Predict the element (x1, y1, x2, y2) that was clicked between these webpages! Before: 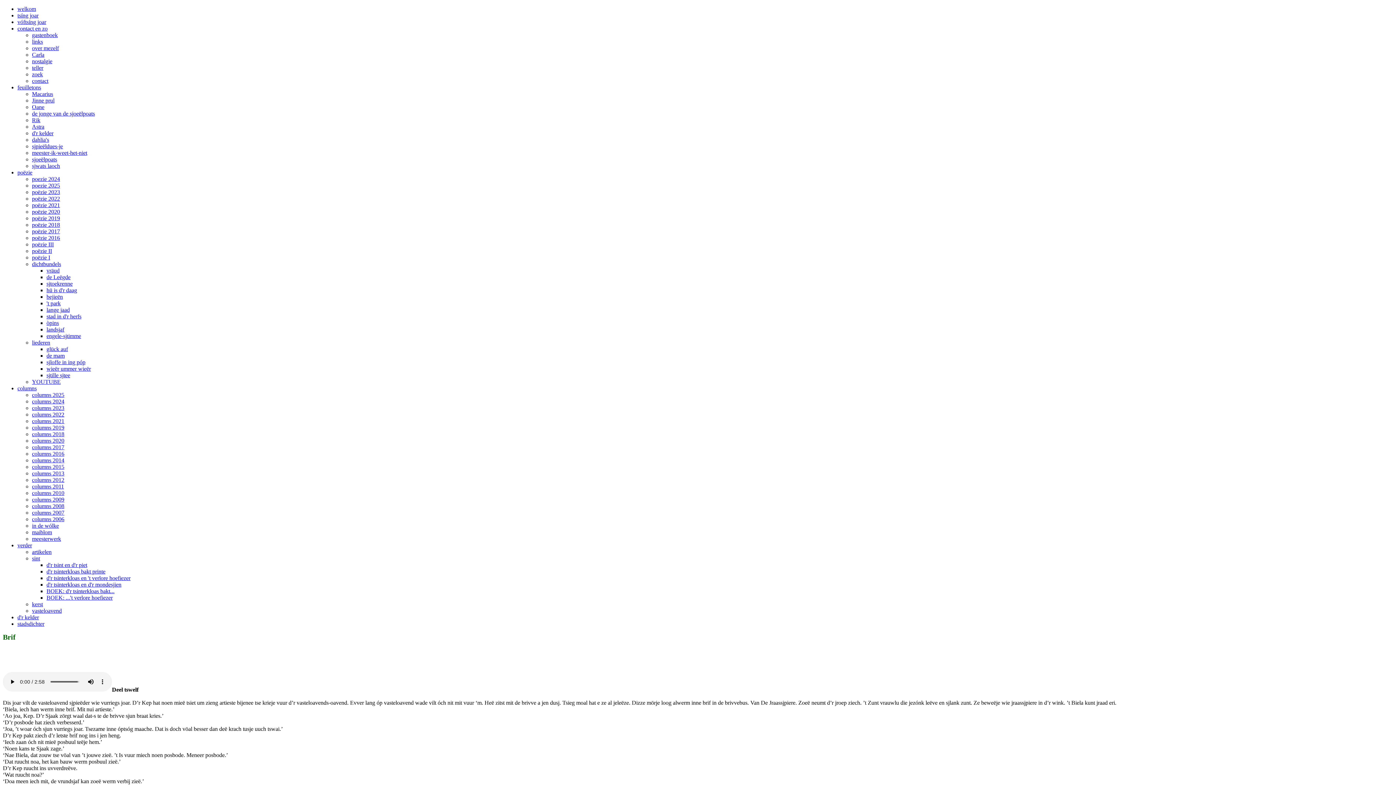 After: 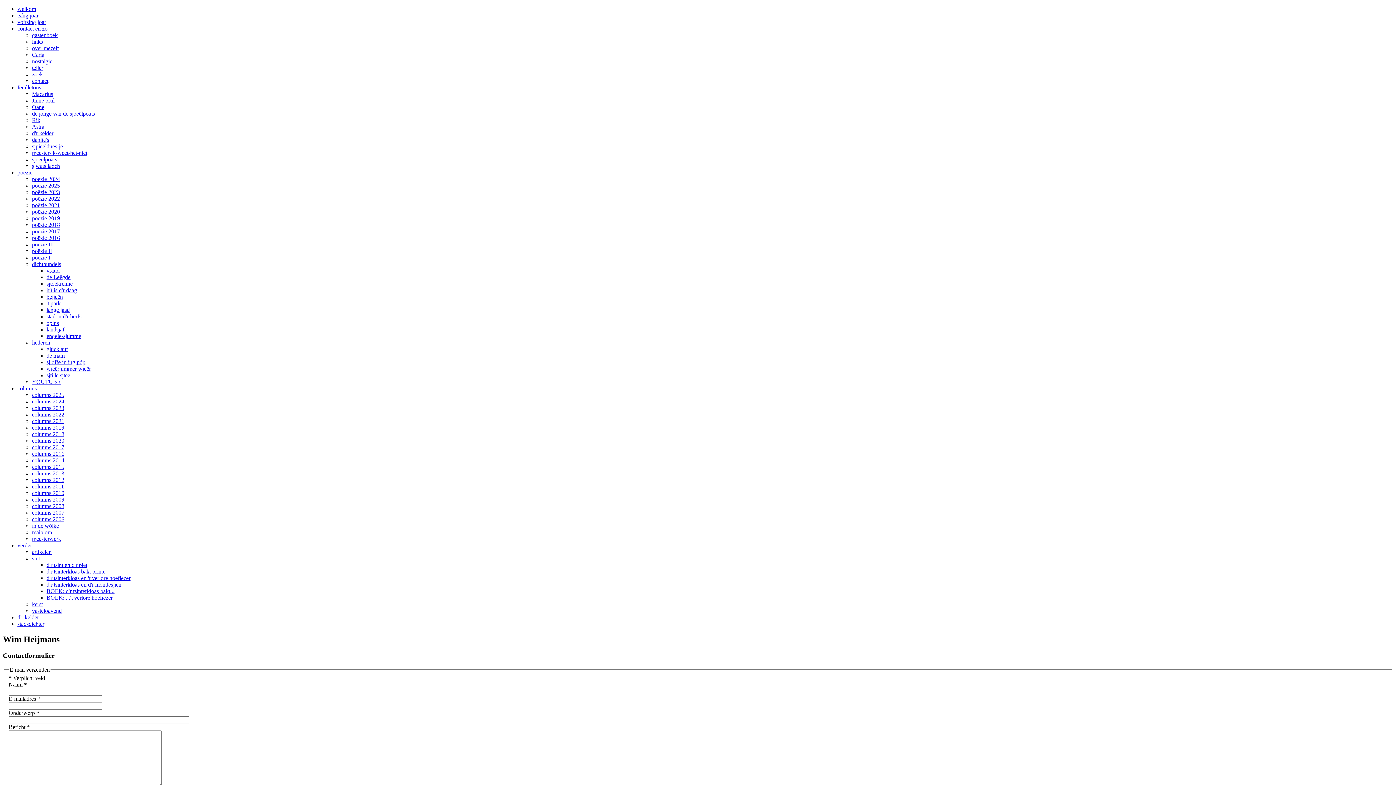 Action: bbox: (32, 77, 48, 84) label: contact